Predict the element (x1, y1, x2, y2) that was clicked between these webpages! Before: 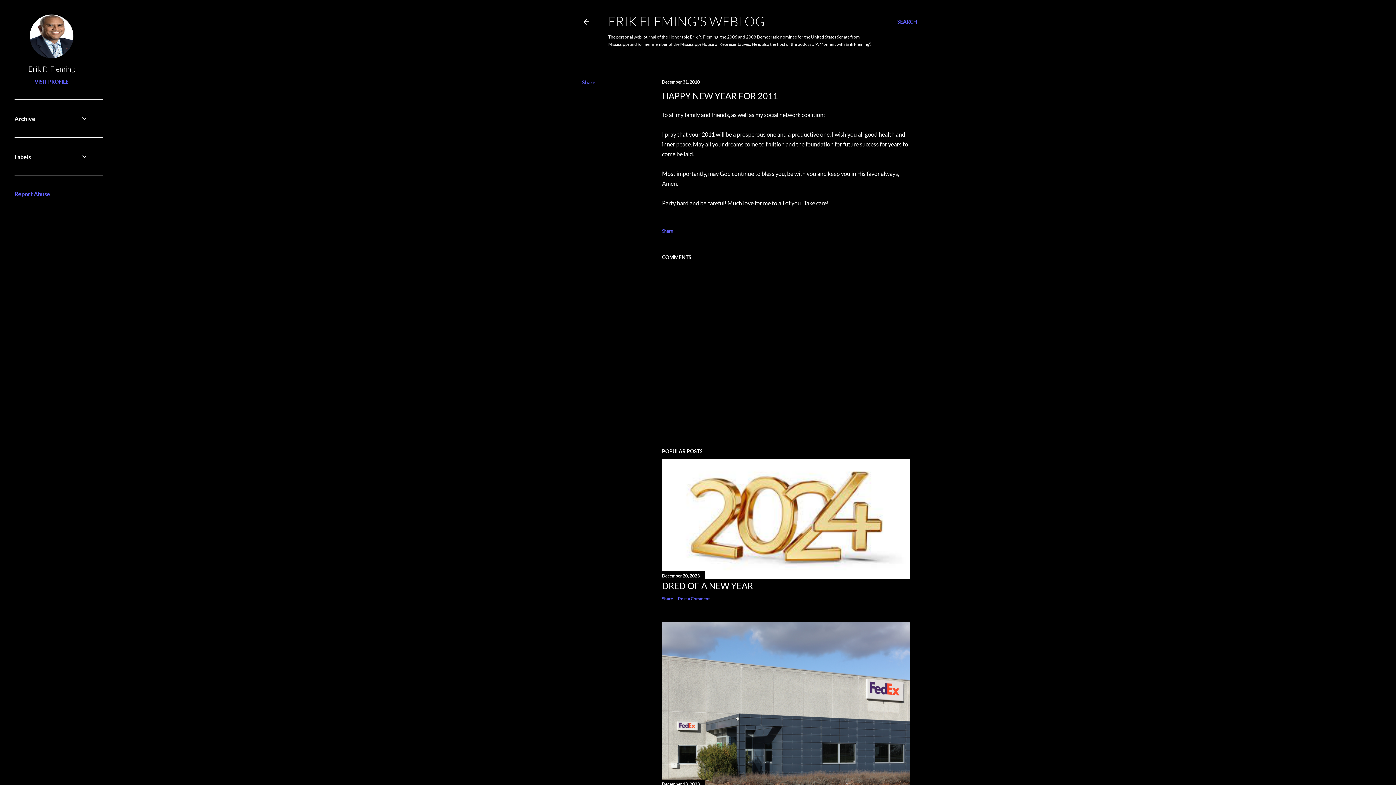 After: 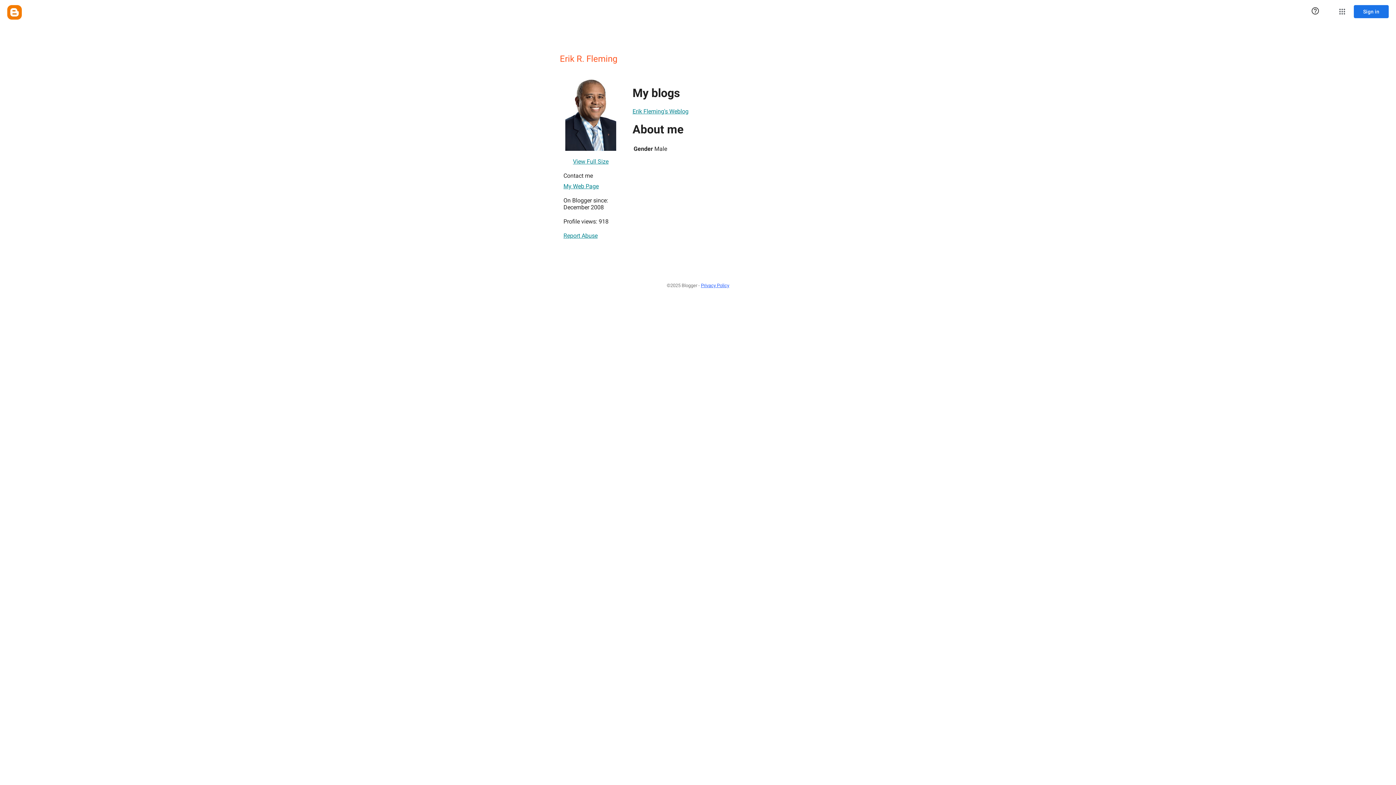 Action: bbox: (14, 78, 88, 84) label: VISIT PROFILE